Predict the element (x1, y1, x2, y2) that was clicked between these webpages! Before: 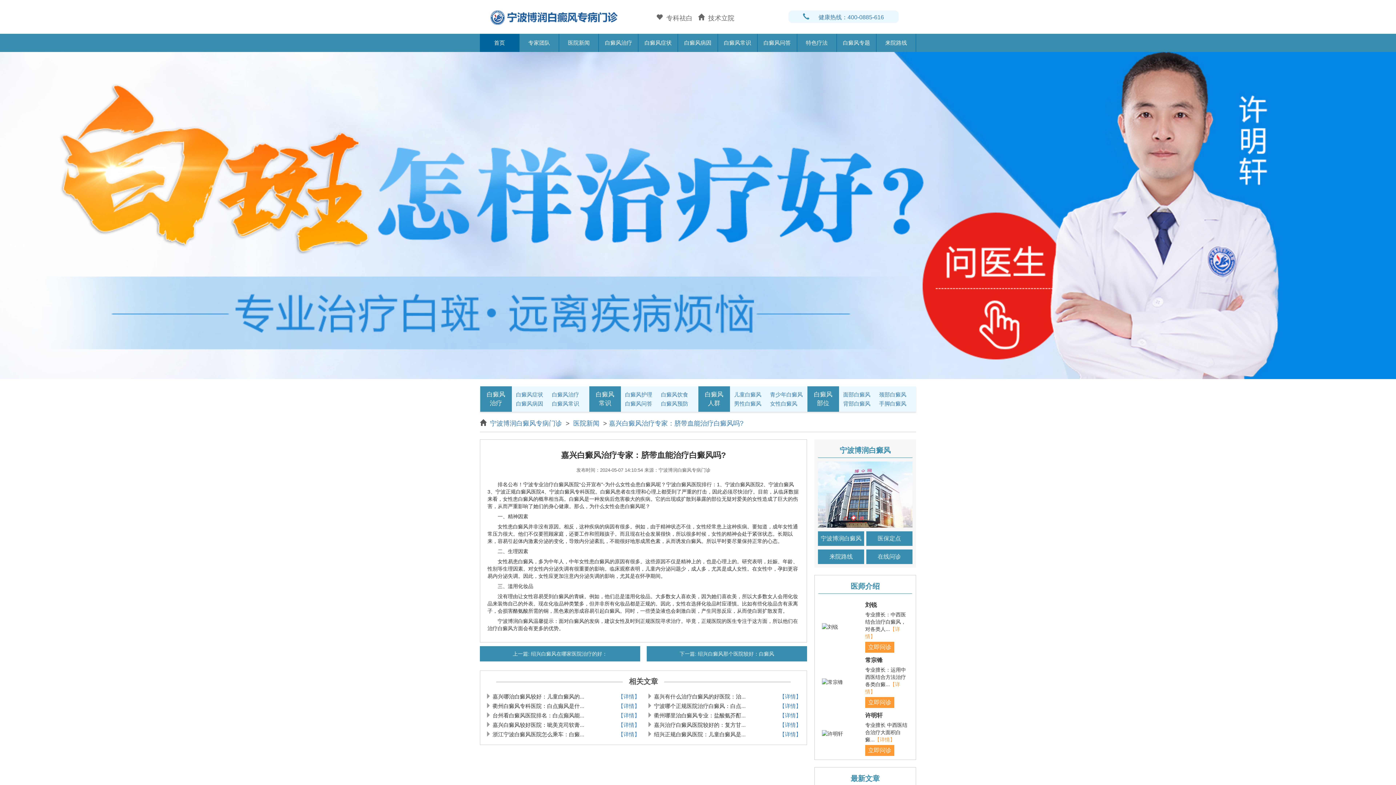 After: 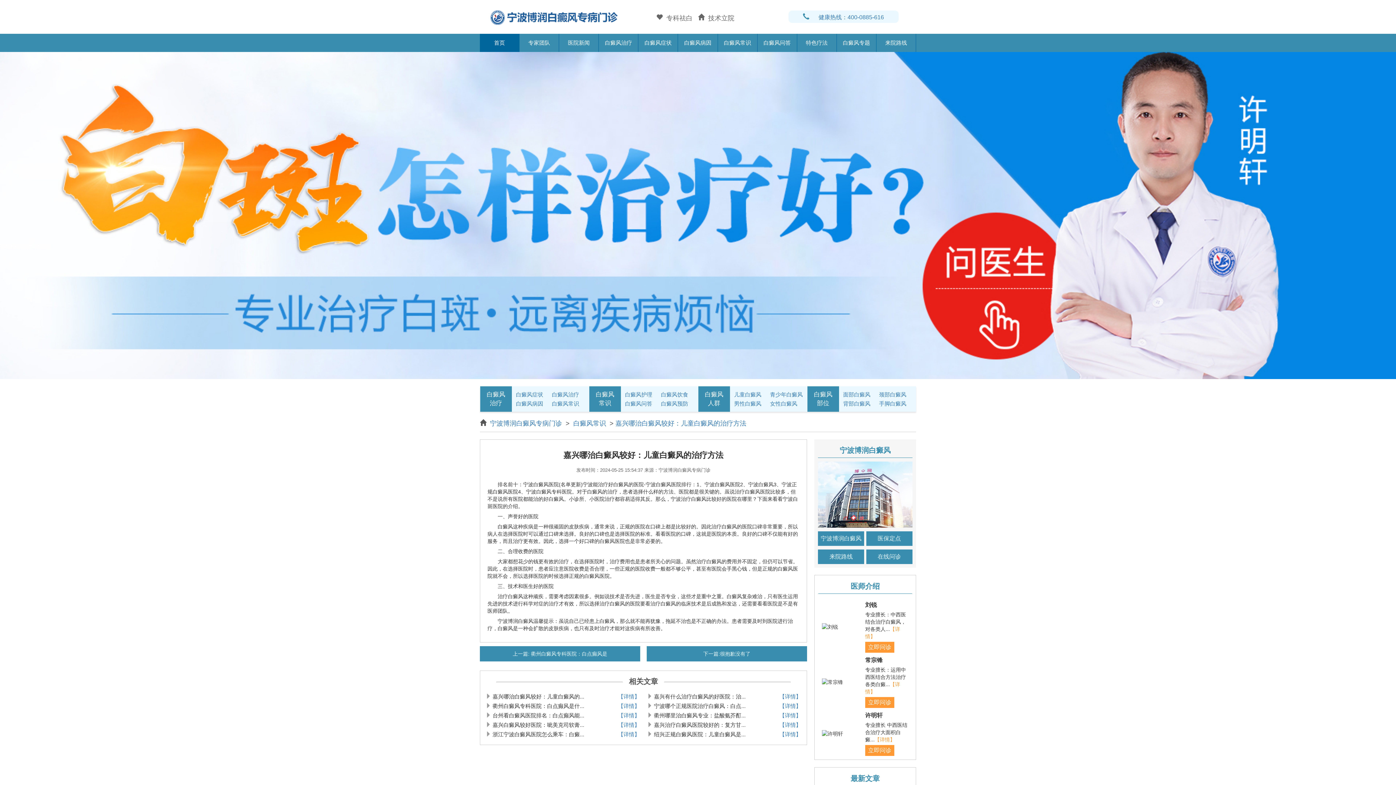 Action: bbox: (618, 692, 640, 701) label: 【详情】